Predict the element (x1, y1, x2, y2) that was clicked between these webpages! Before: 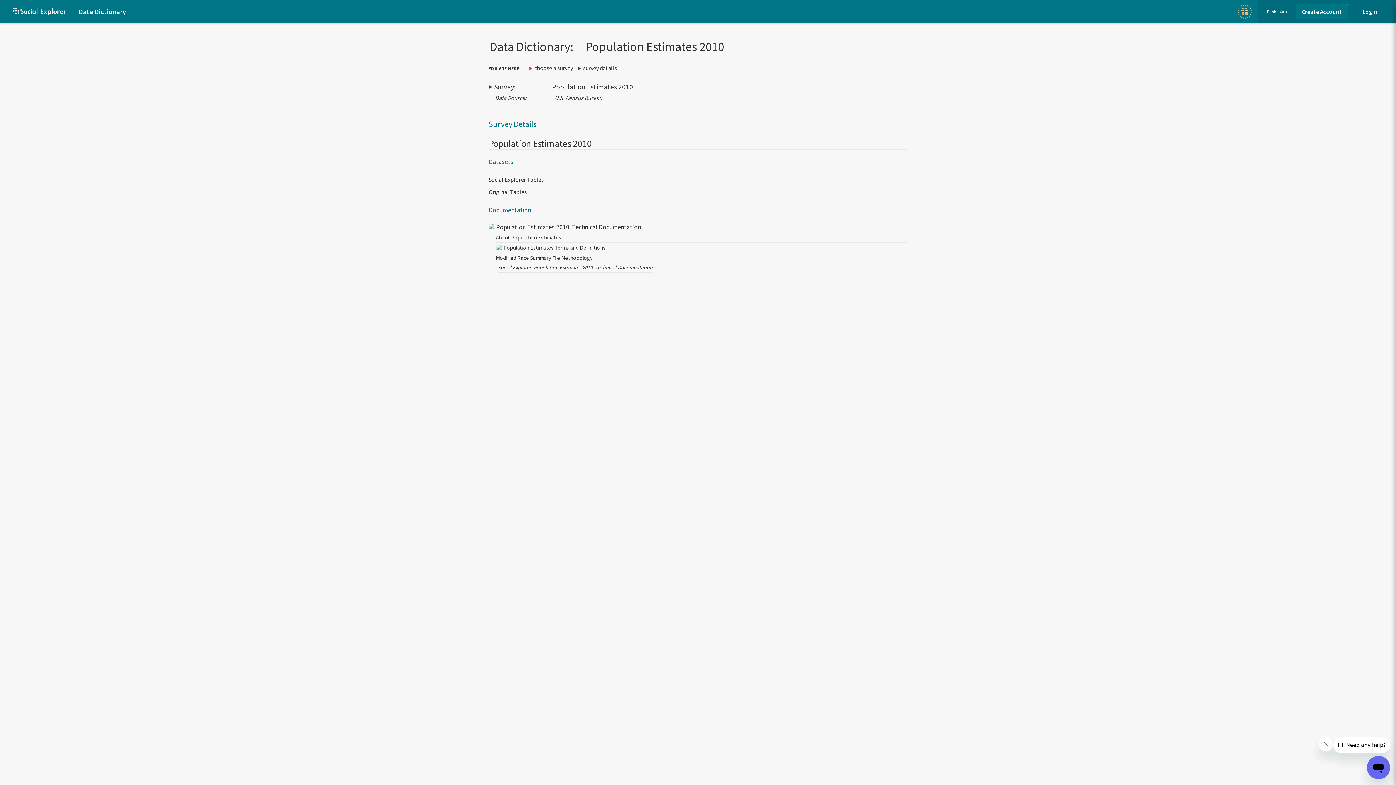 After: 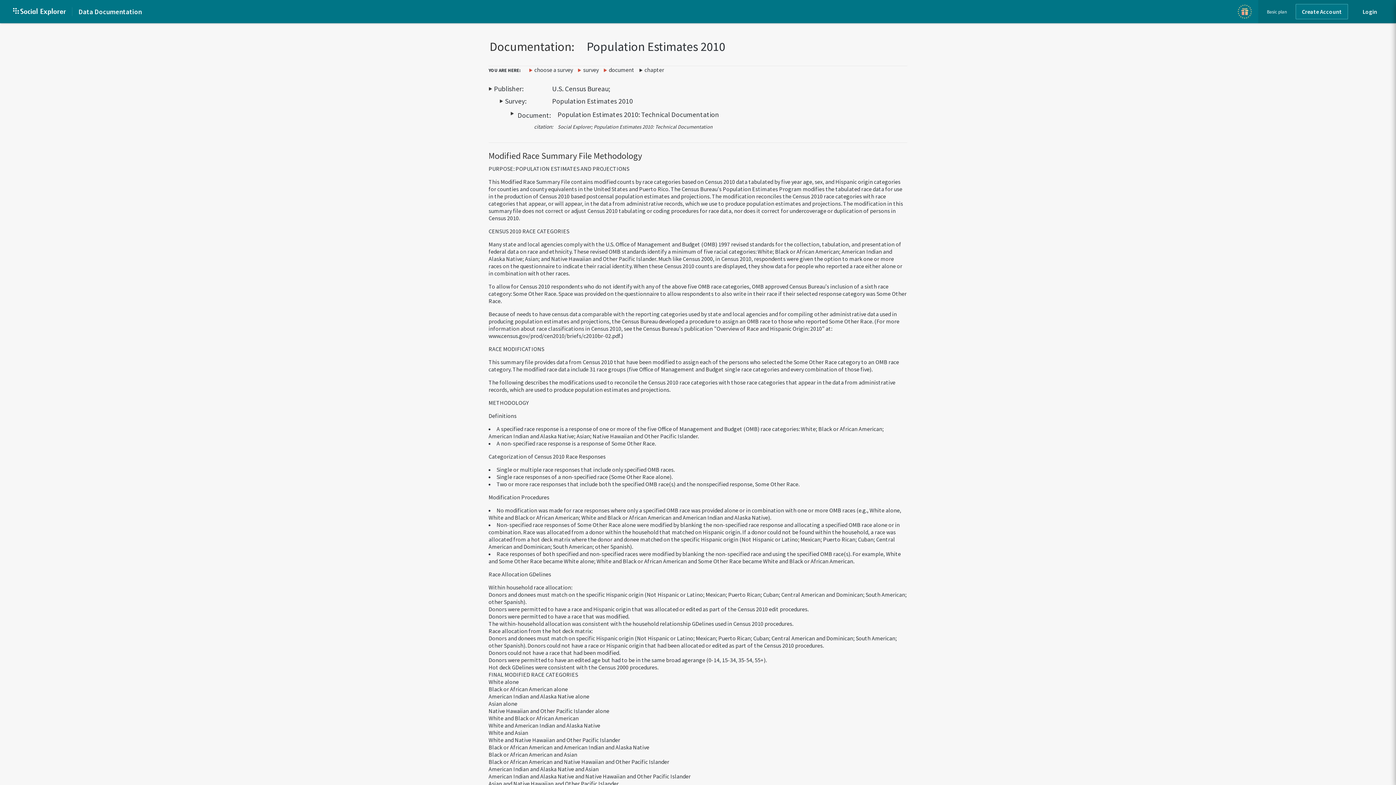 Action: label: Modified Race Summary File Methodology bbox: (496, 253, 907, 262)